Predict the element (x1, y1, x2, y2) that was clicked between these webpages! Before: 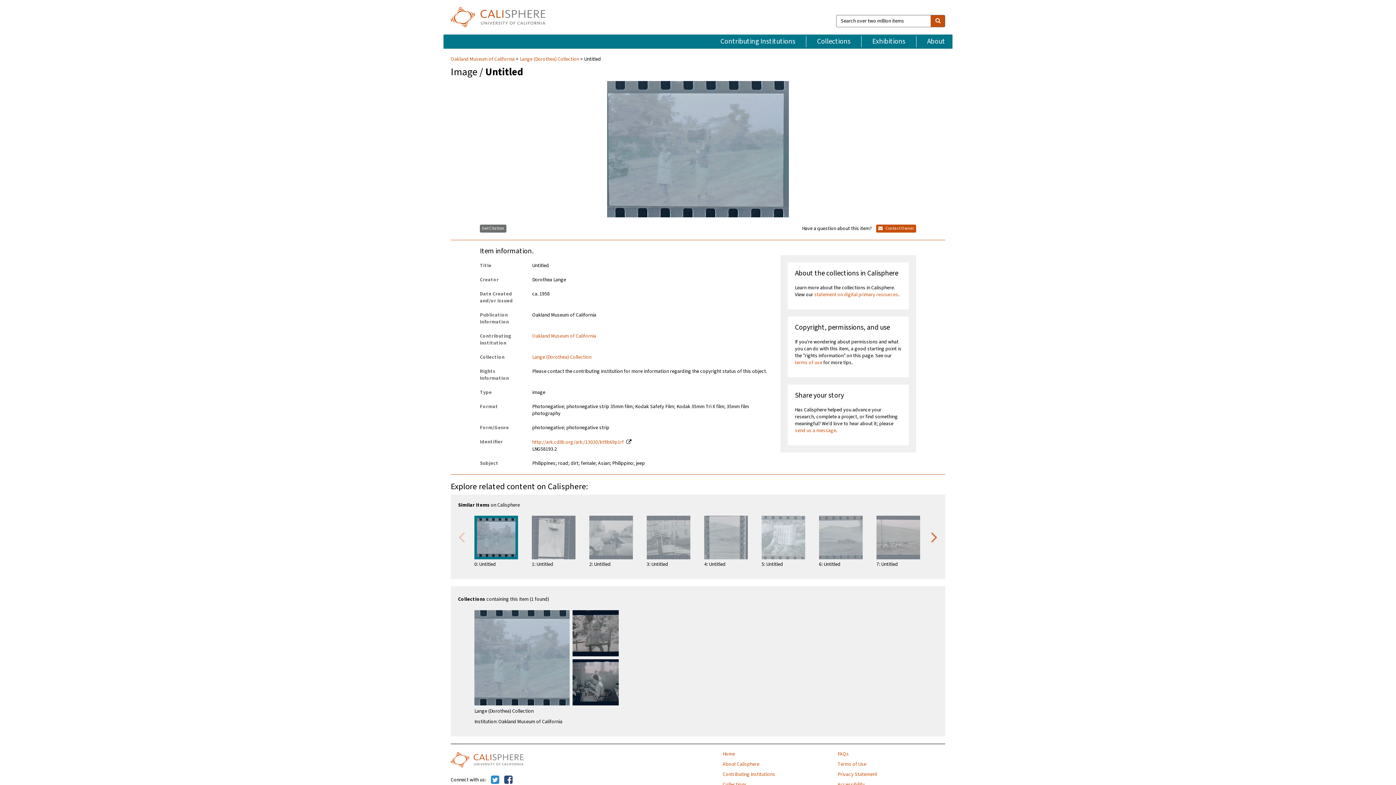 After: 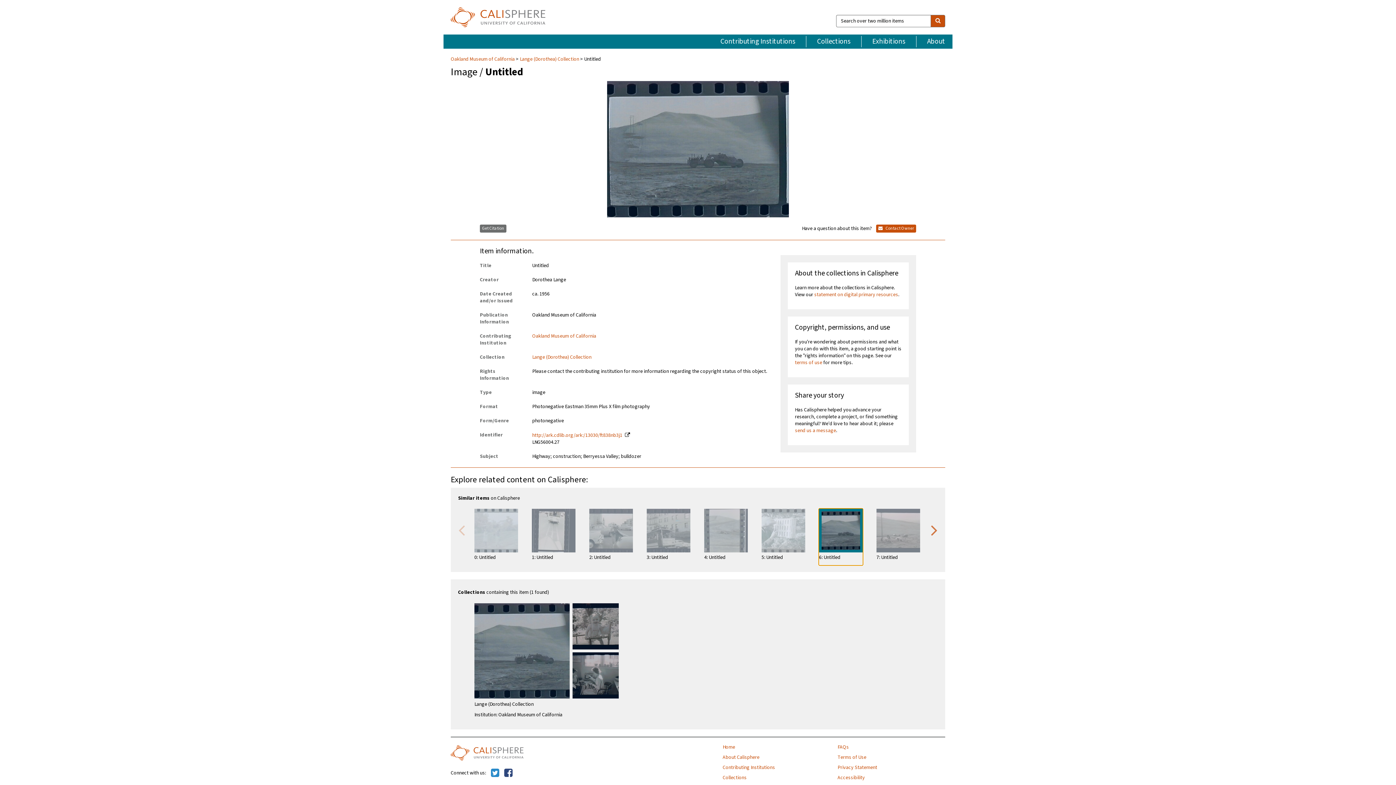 Action: bbox: (819, 516, 862, 572) label: 6: Untitled